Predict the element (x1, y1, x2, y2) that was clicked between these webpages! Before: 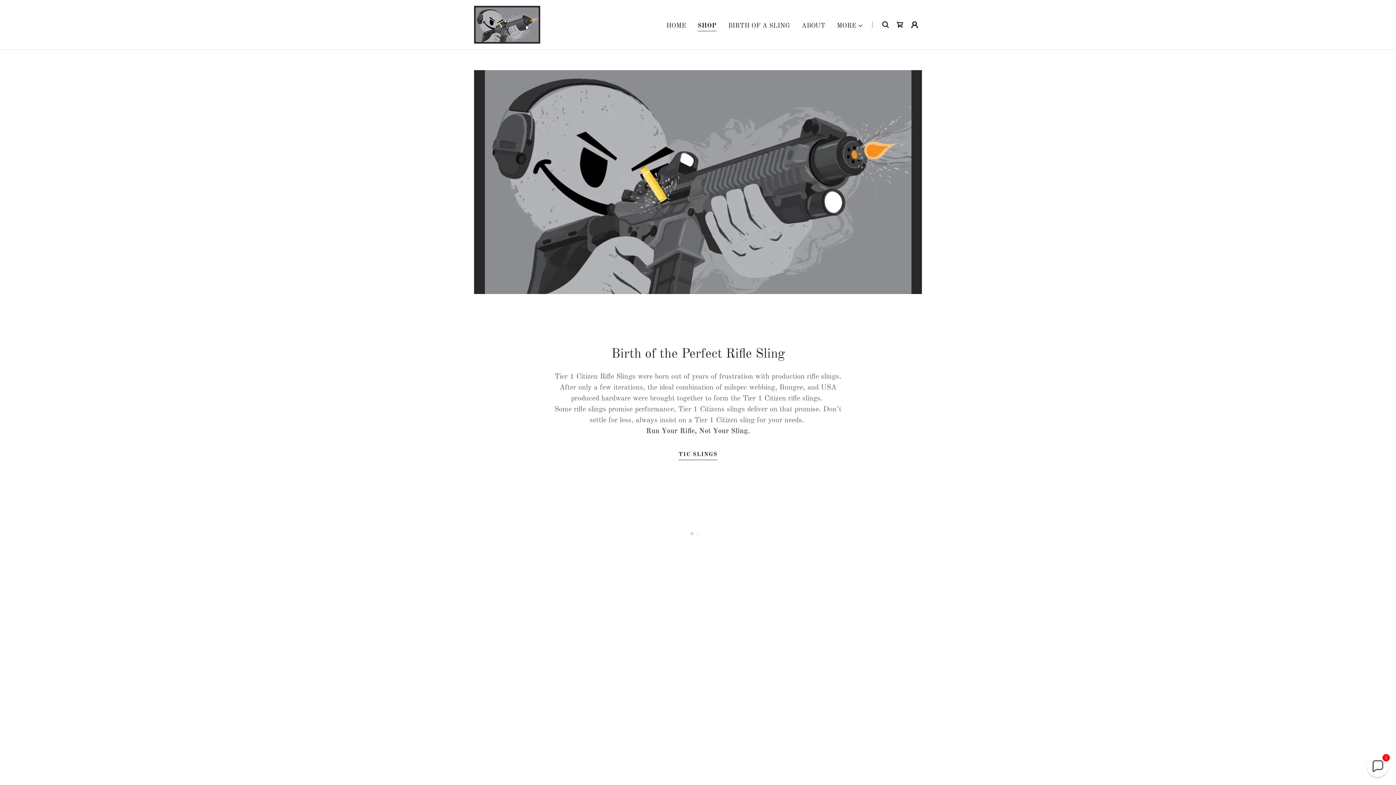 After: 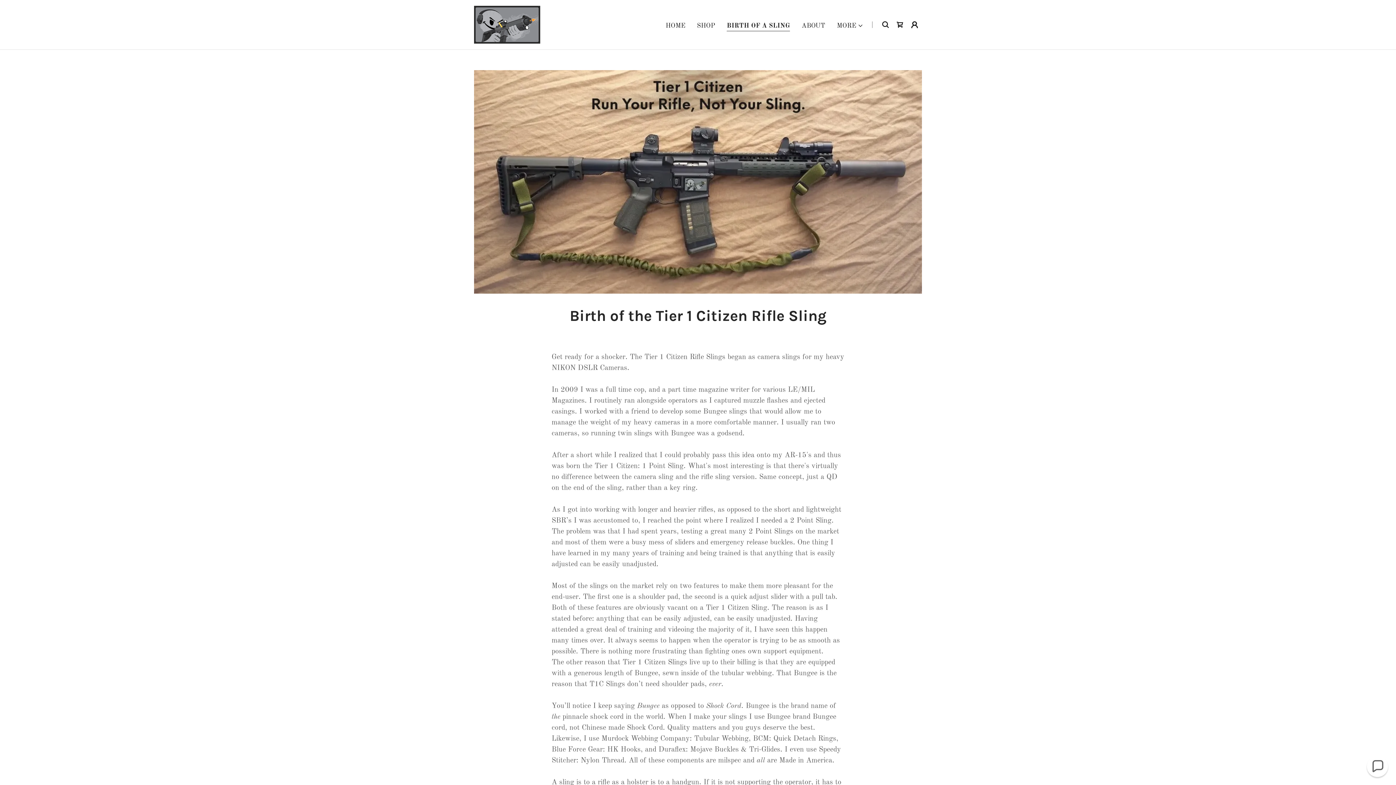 Action: bbox: (726, 19, 792, 32) label: BIRTH OF A SLING